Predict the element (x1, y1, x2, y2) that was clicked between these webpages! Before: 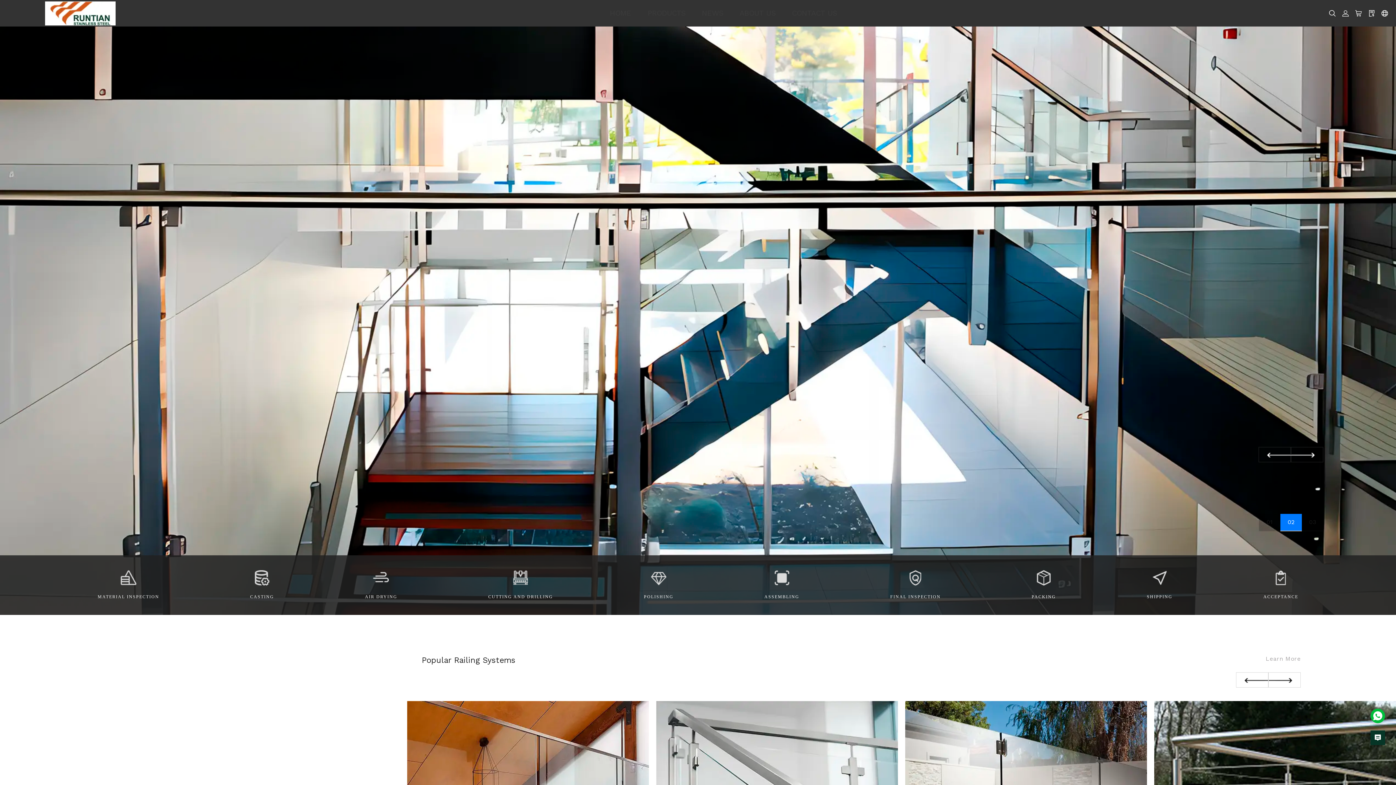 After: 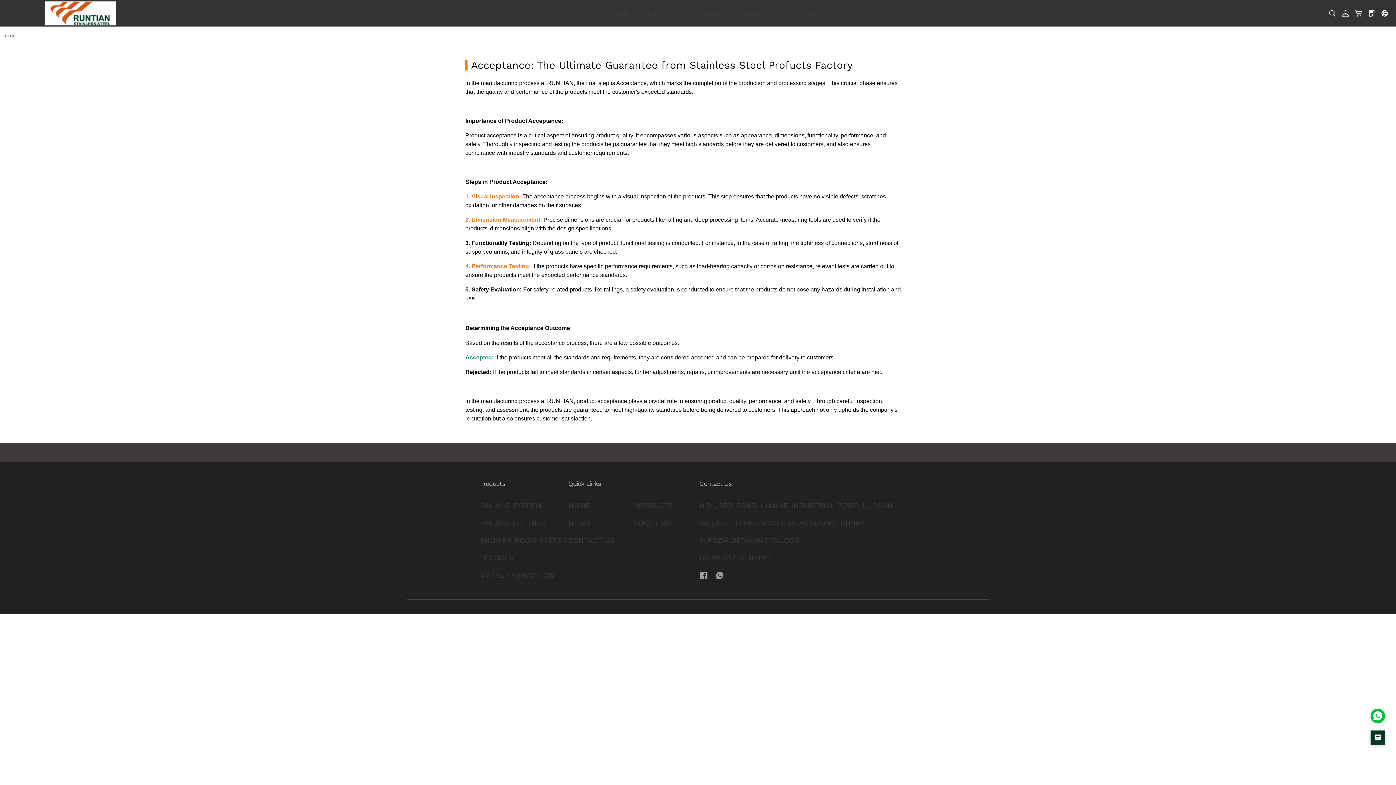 Action: bbox: (1263, 570, 1298, 586)